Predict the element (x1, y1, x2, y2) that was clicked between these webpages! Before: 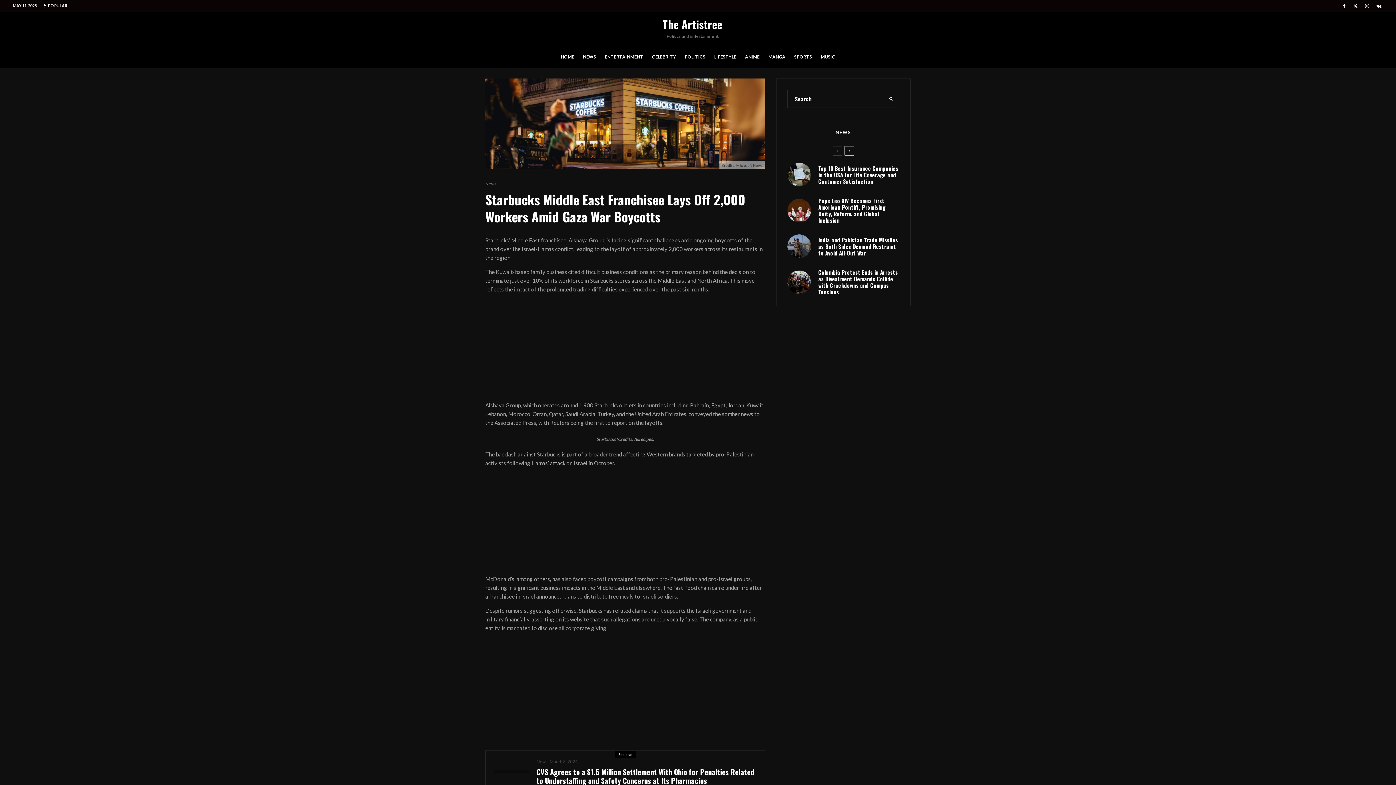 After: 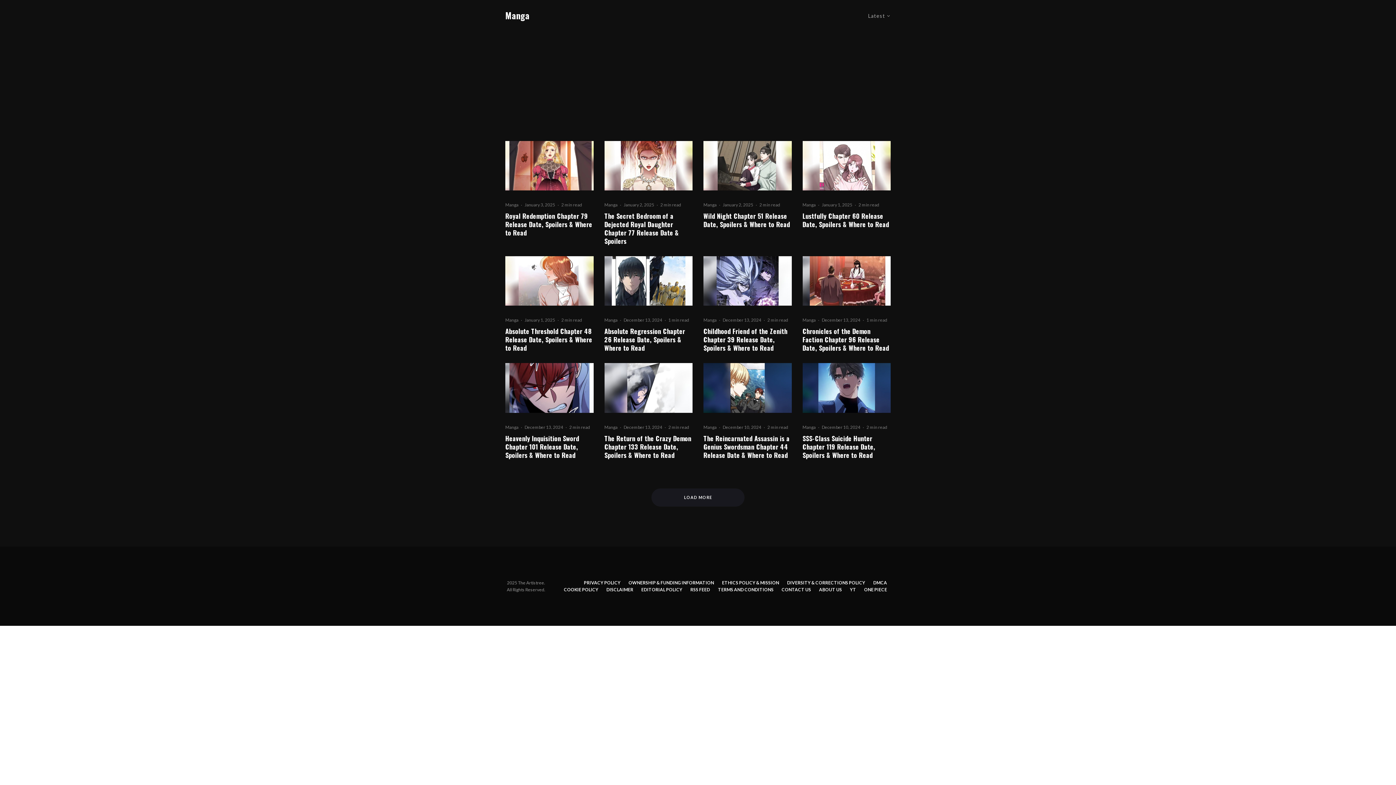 Action: label: MANGA bbox: (764, 48, 790, 67)